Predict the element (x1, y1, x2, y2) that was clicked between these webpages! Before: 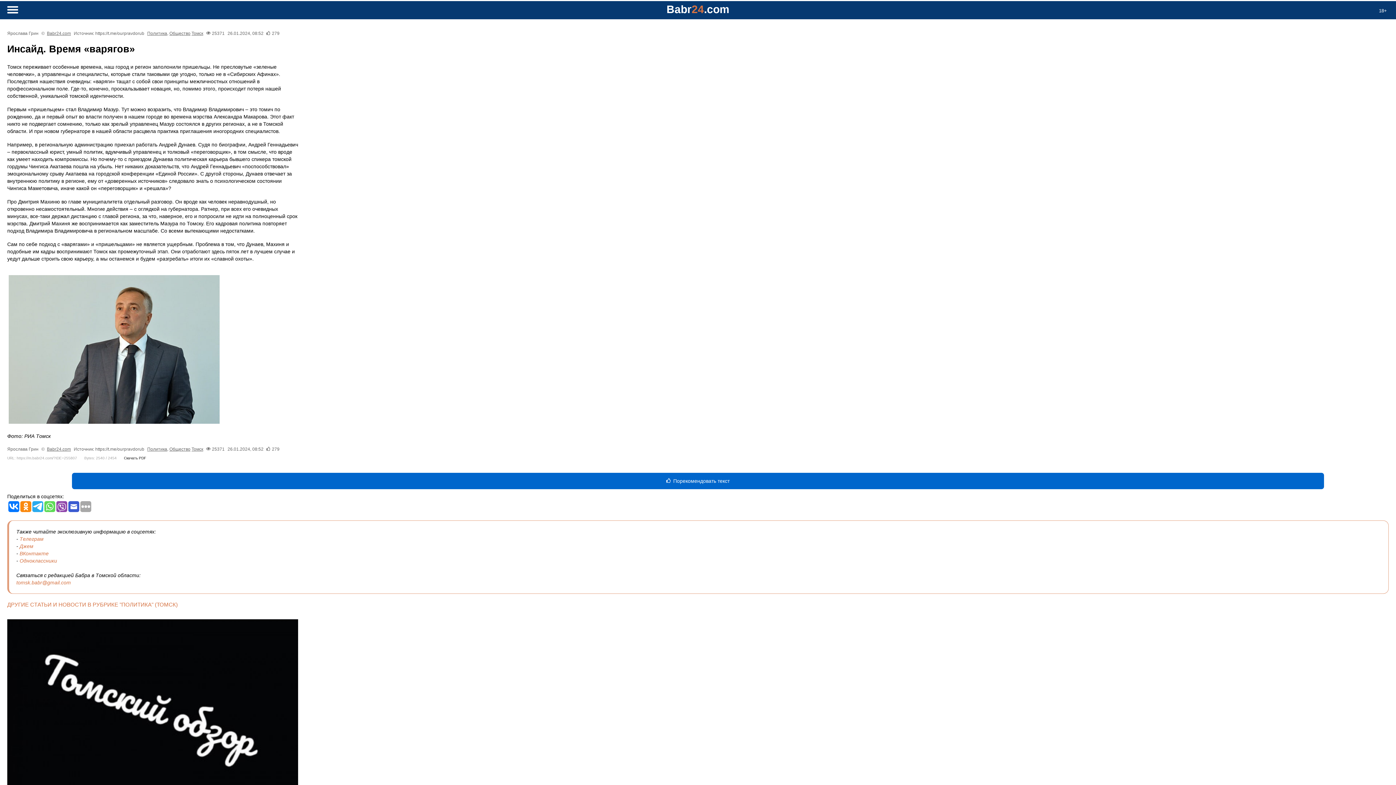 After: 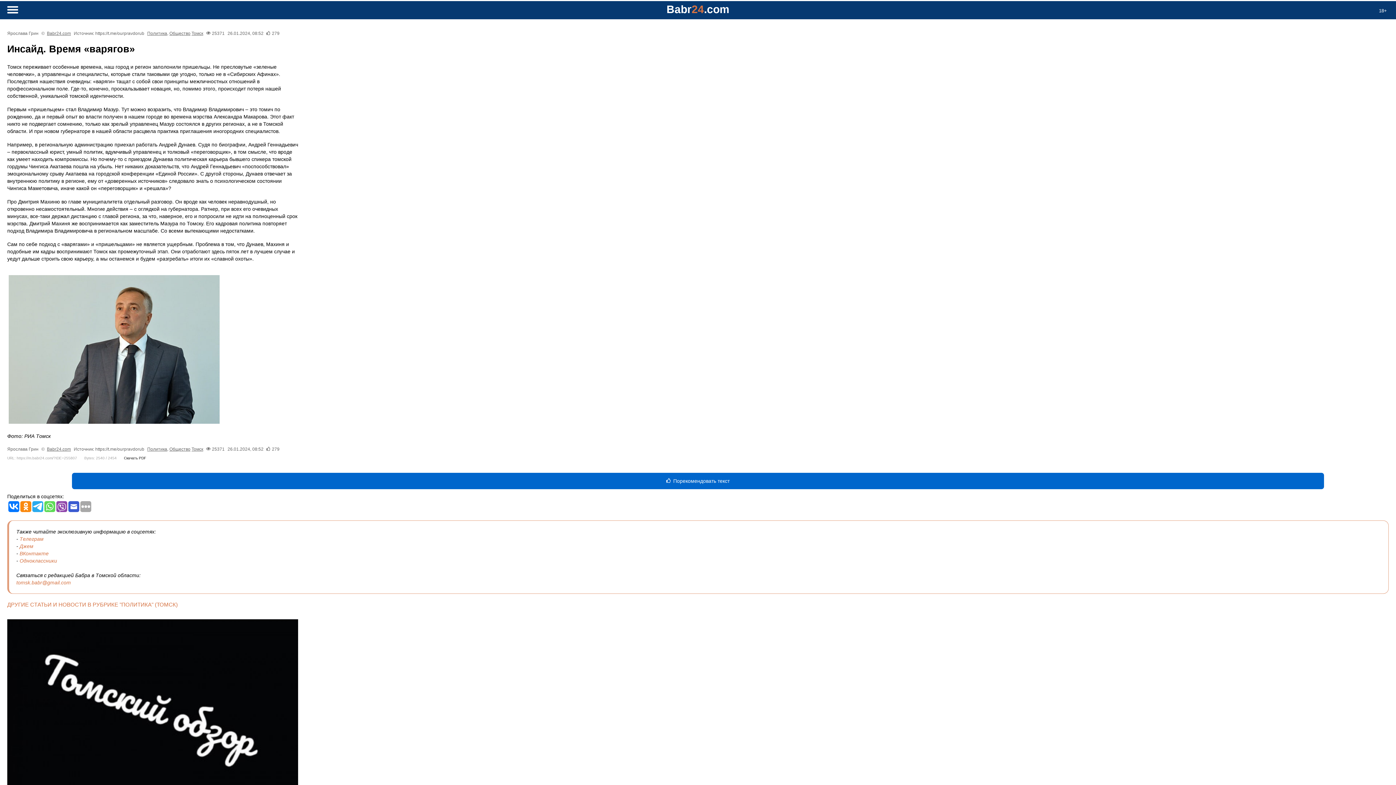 Action: bbox: (19, 543, 33, 549) label: Джем